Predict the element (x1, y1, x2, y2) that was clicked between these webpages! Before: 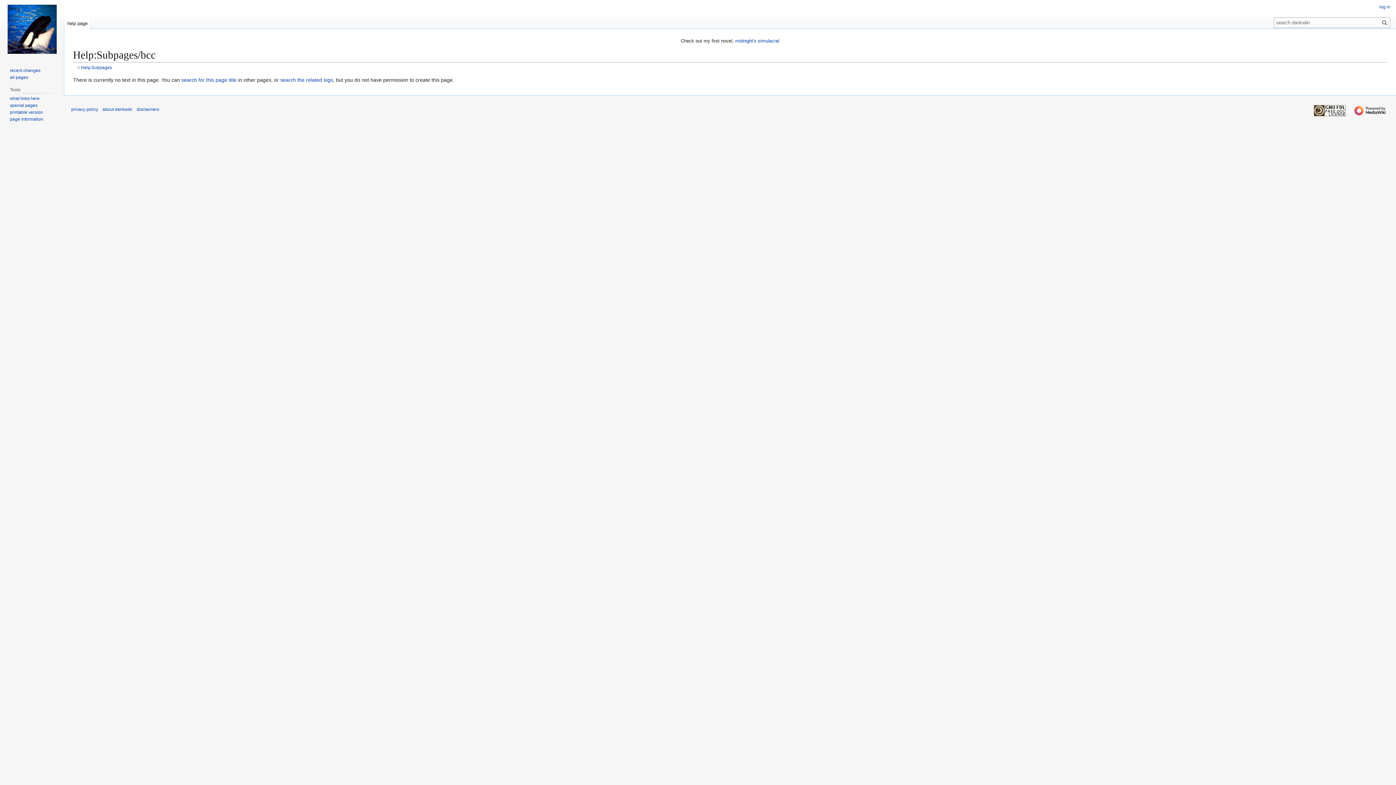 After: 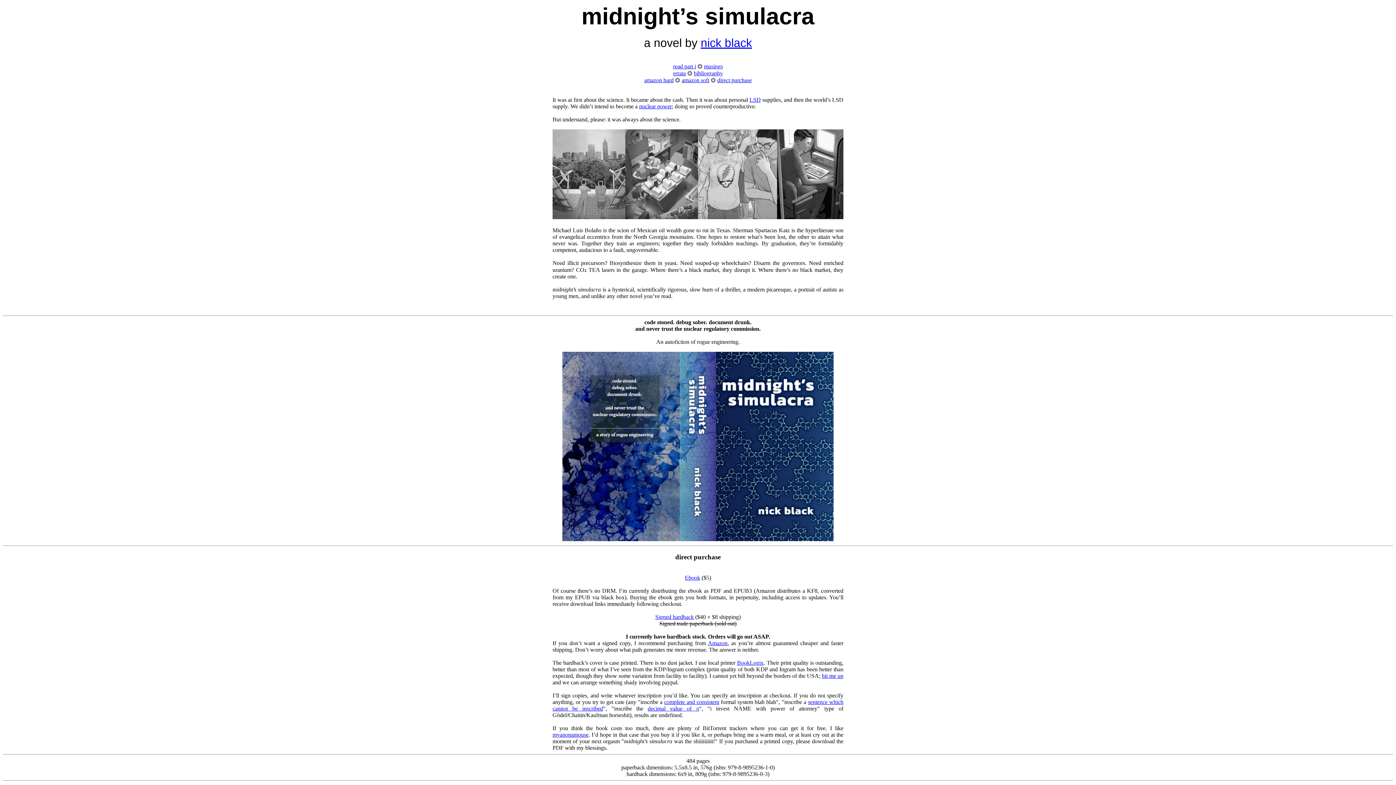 Action: label: midnight's simulacra bbox: (735, 38, 778, 43)